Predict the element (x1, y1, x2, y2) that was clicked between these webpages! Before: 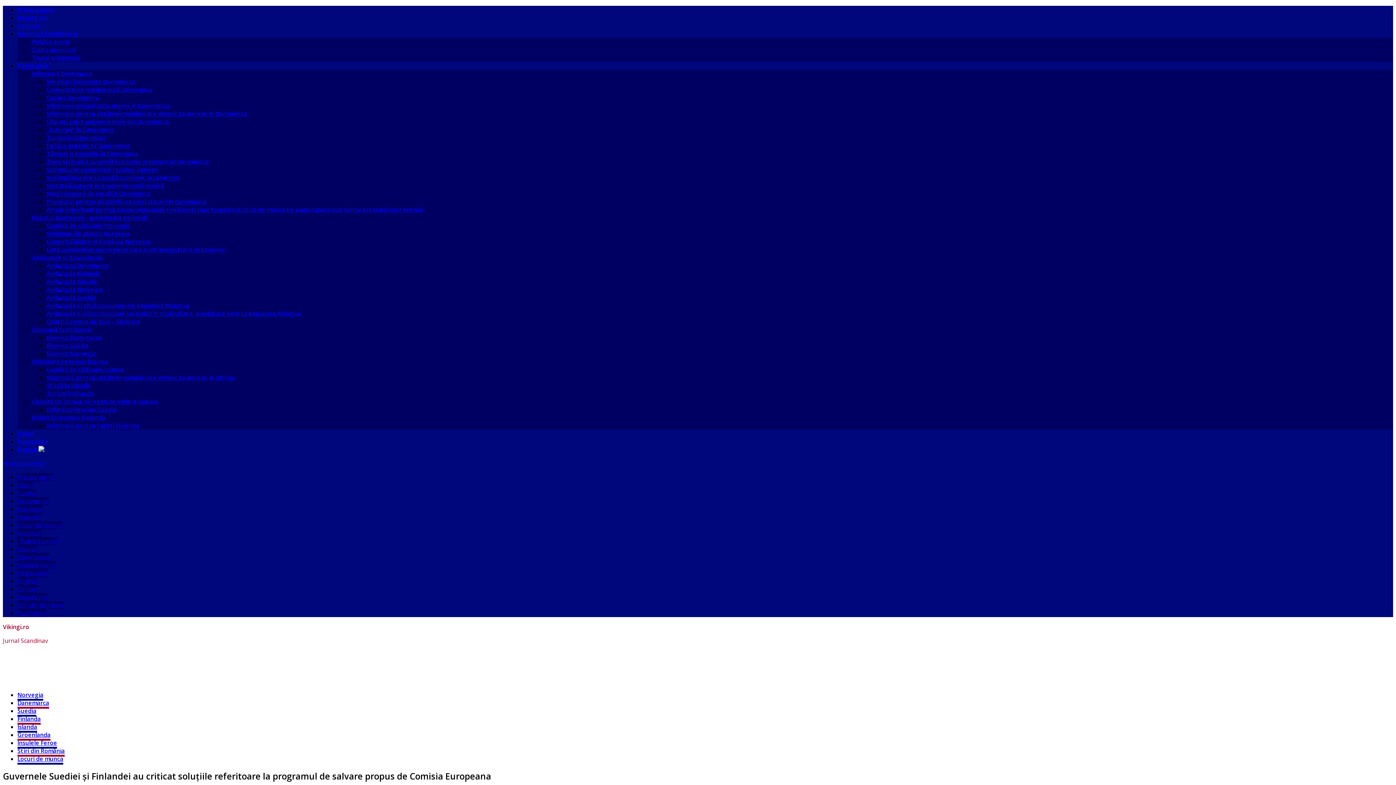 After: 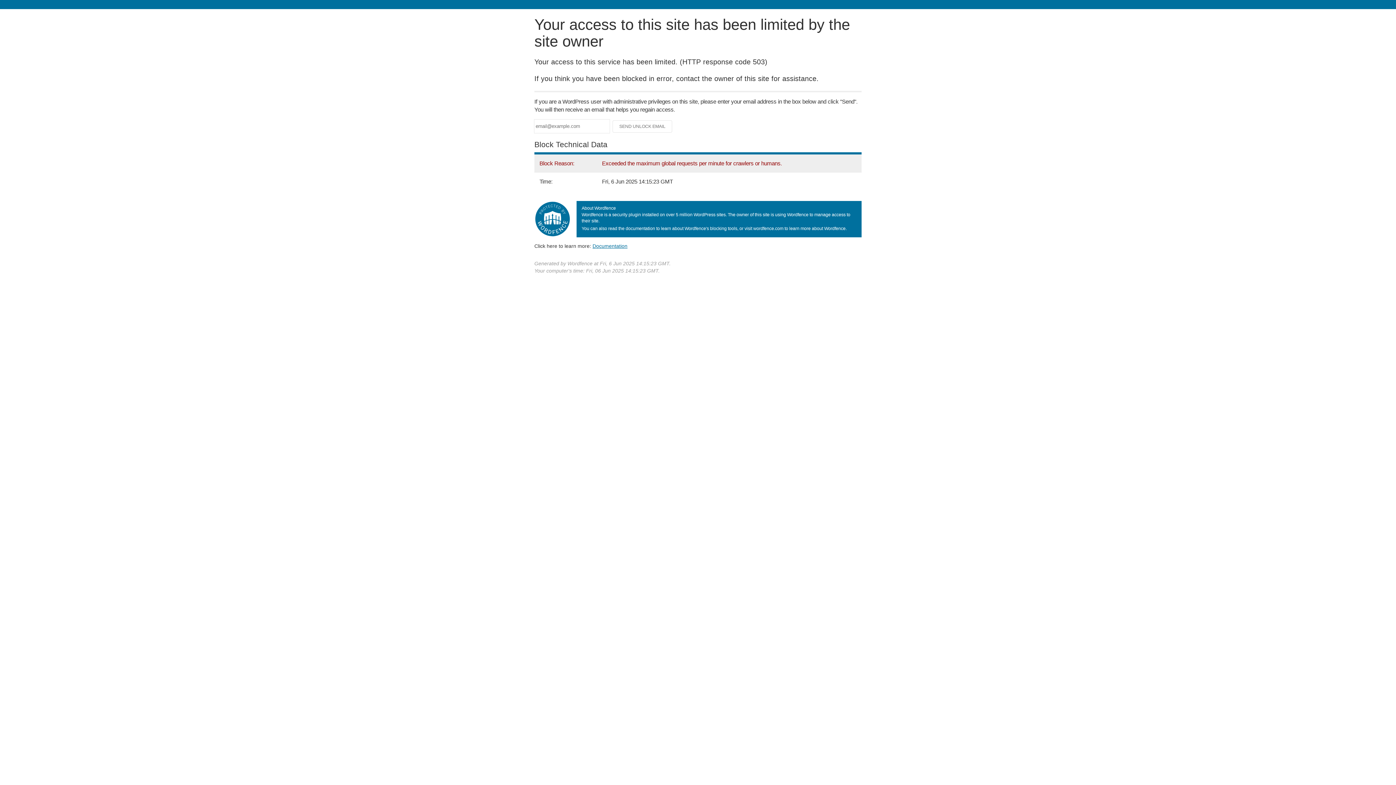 Action: bbox: (46, 93, 98, 101) label: Cazare Danemarca